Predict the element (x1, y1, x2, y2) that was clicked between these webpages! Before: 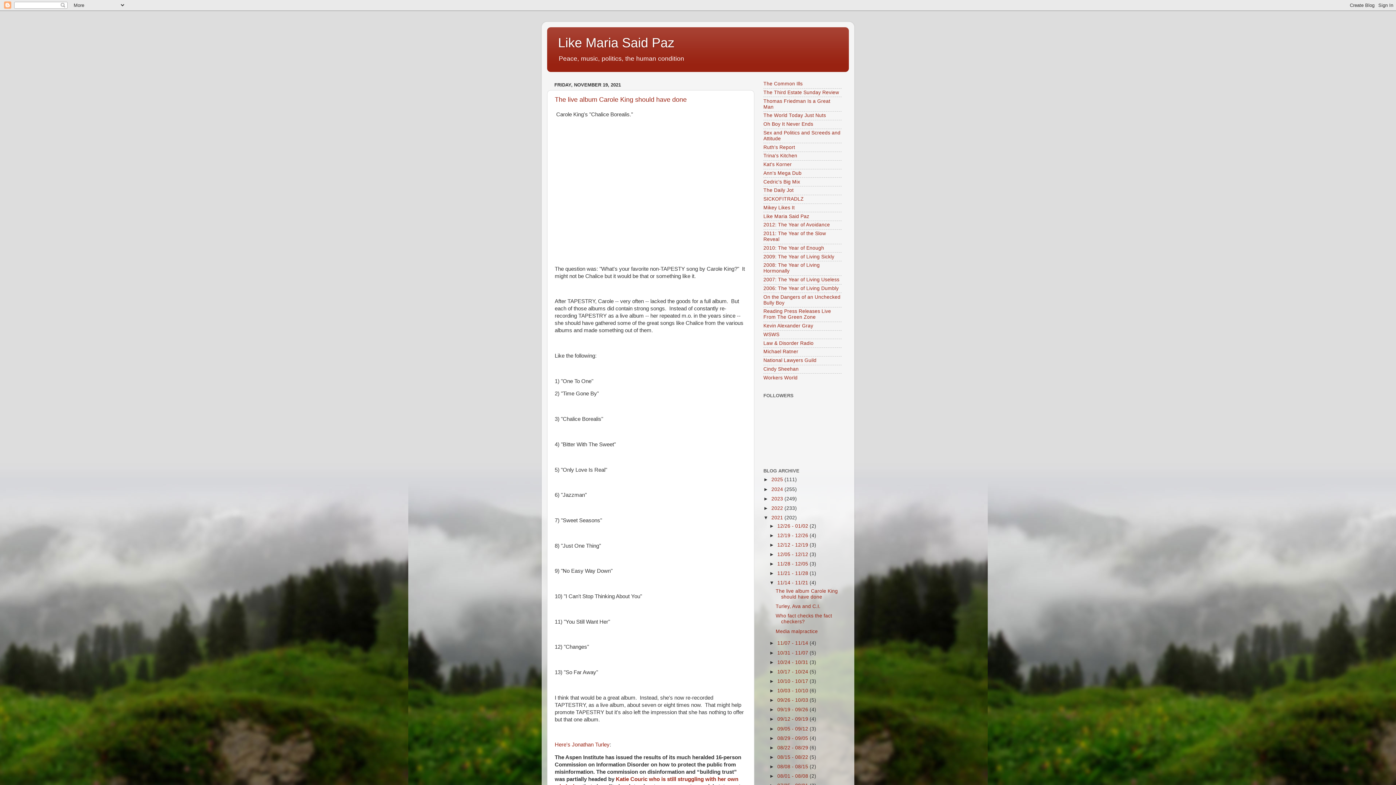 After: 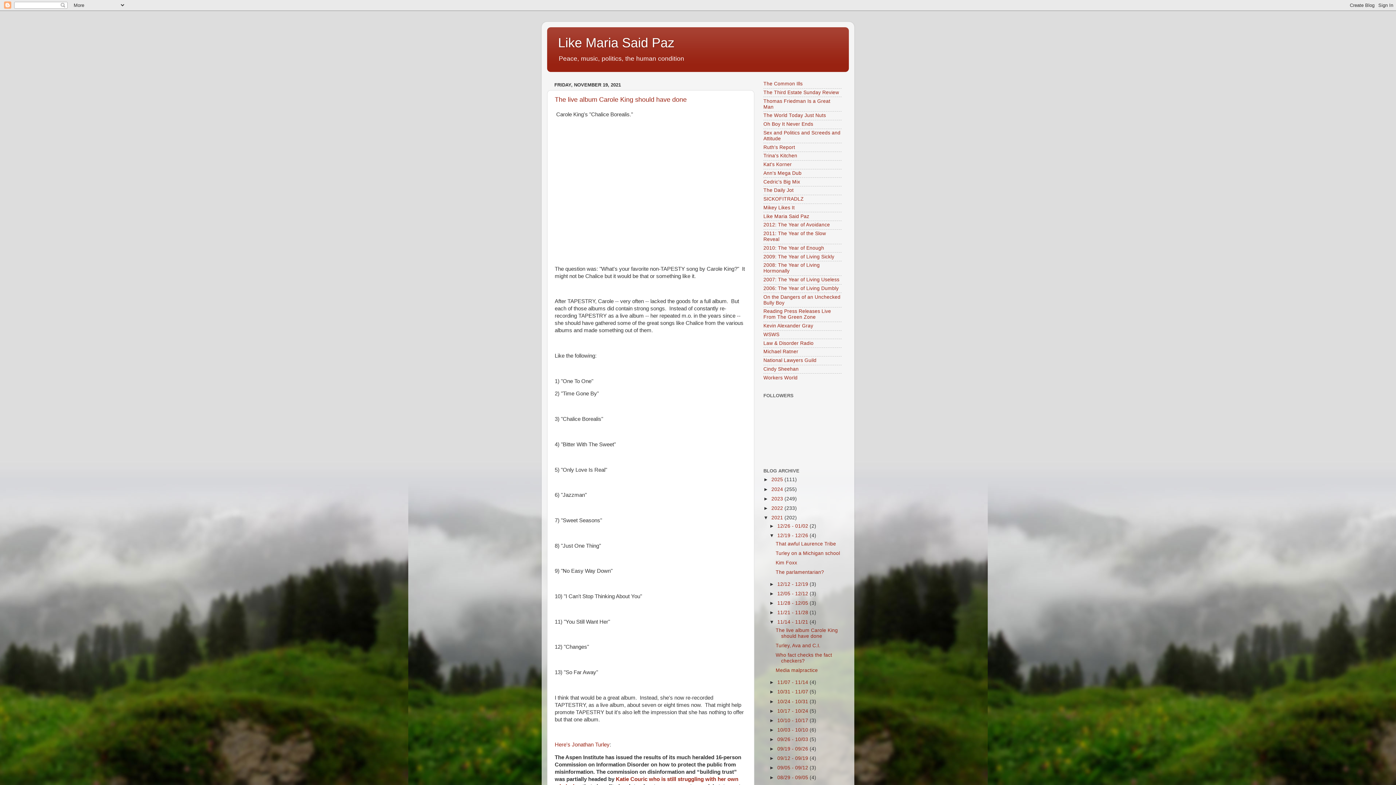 Action: bbox: (769, 533, 777, 538) label: ►  